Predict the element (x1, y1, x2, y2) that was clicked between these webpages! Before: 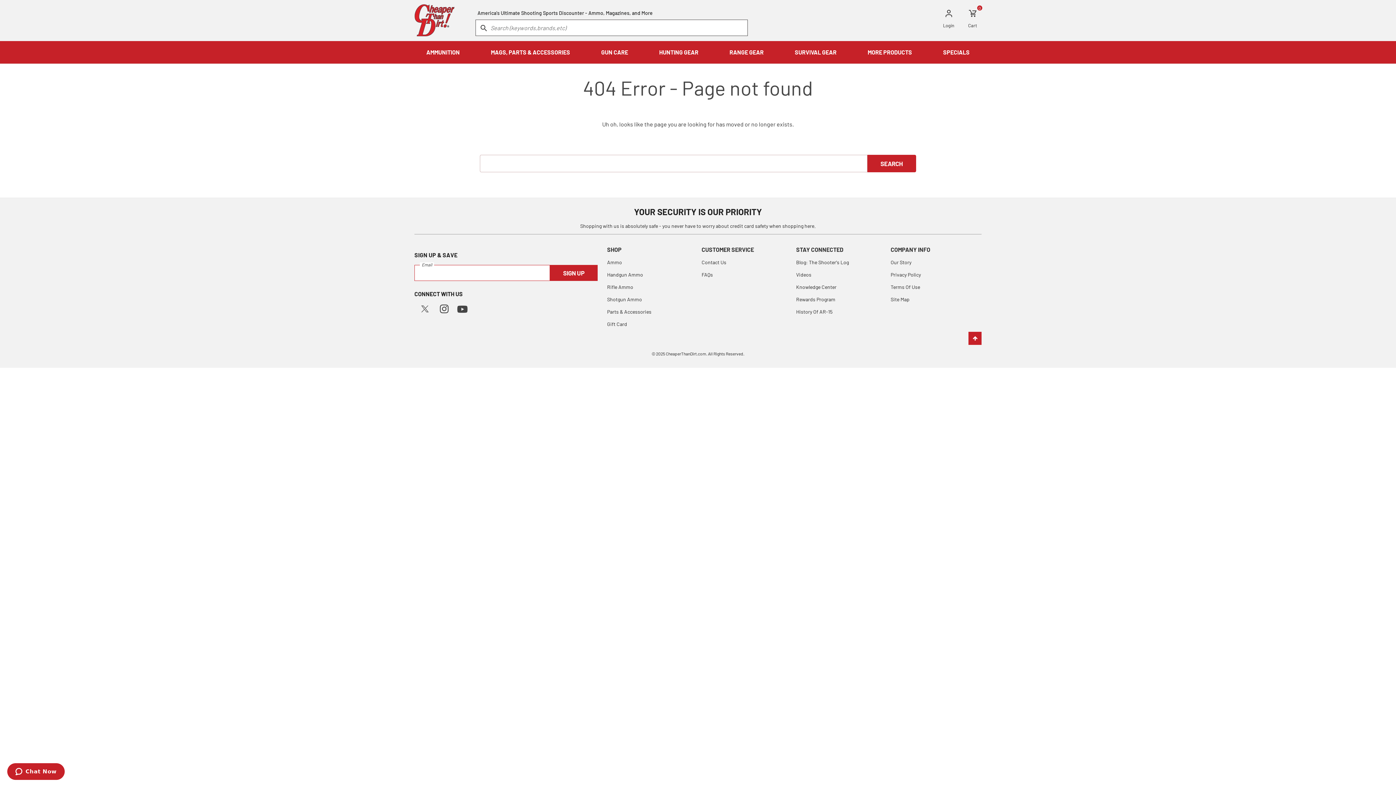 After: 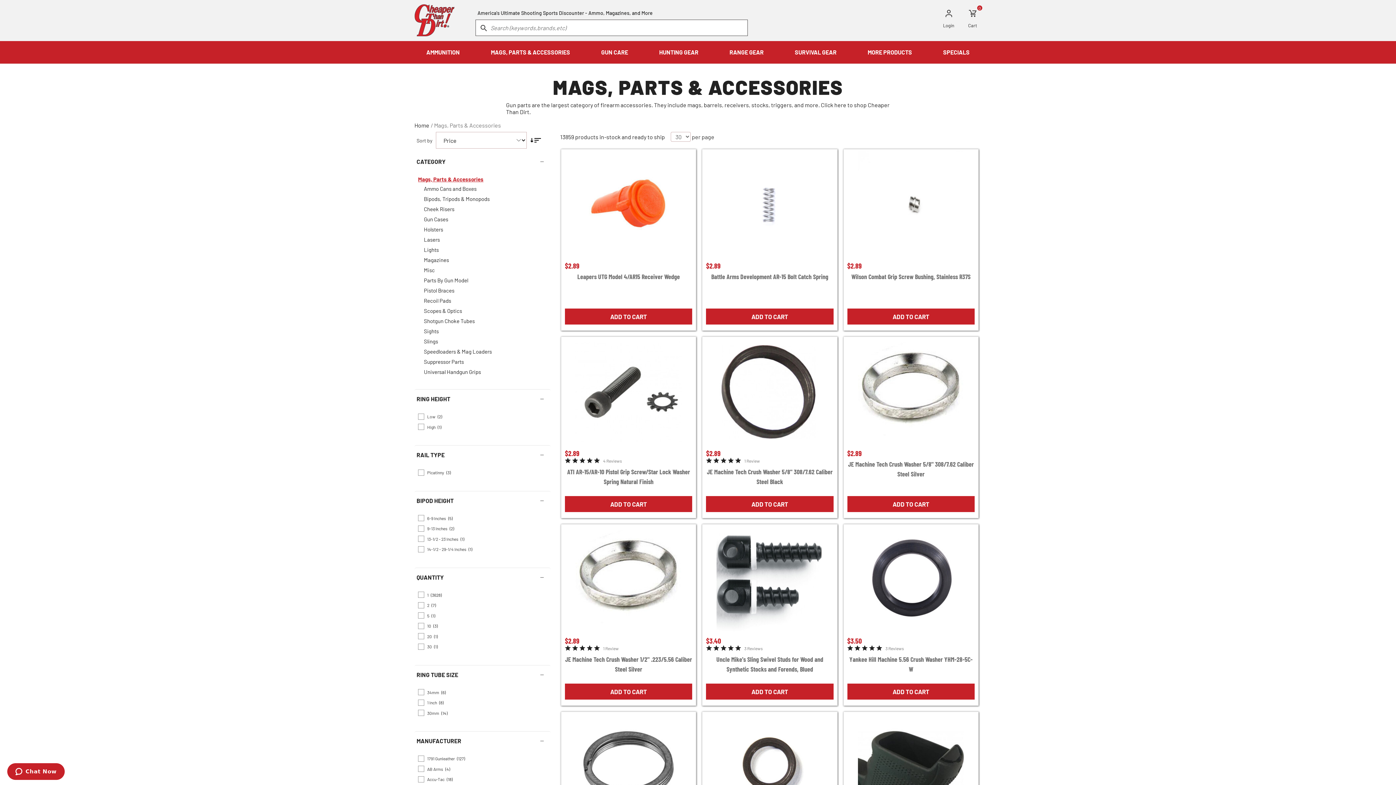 Action: bbox: (607, 308, 651, 314) label: Parts & Accessories